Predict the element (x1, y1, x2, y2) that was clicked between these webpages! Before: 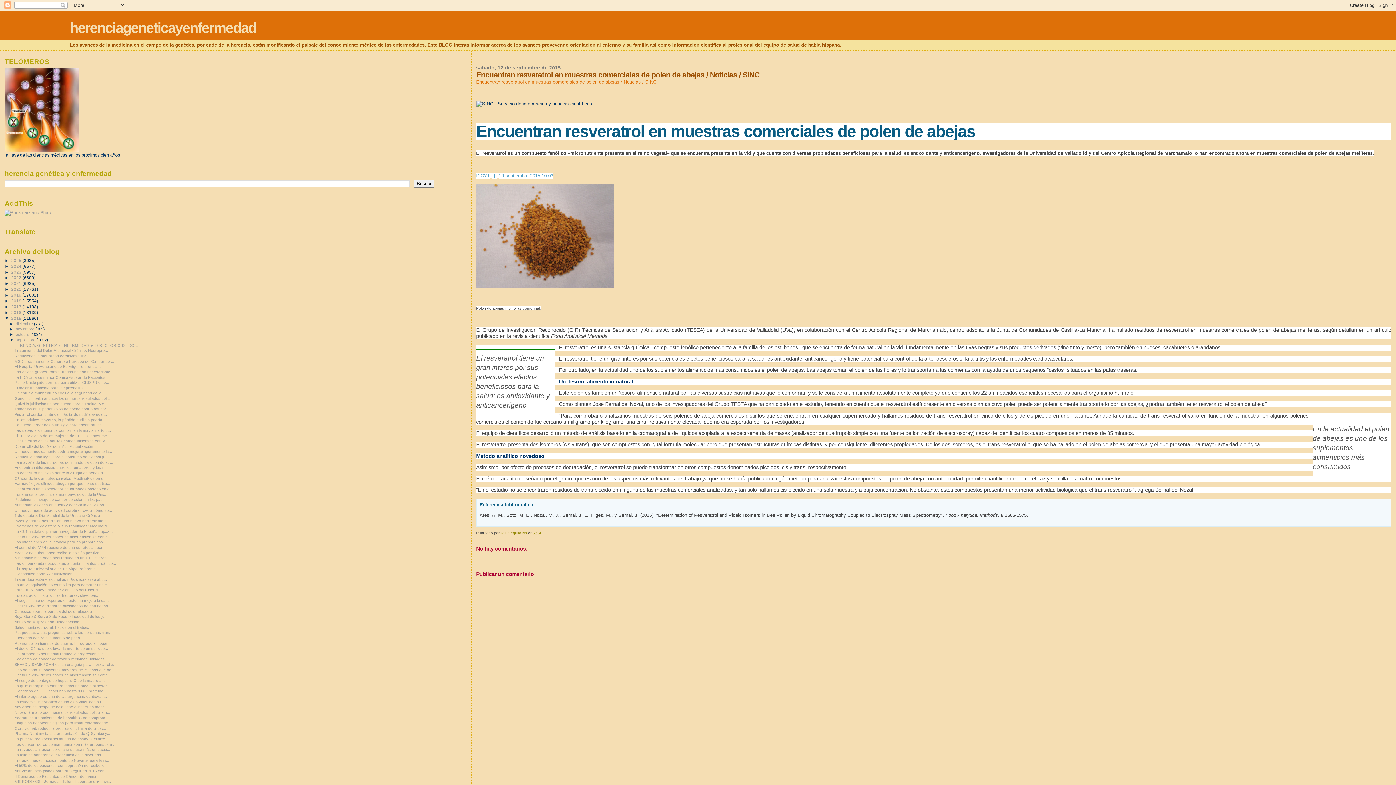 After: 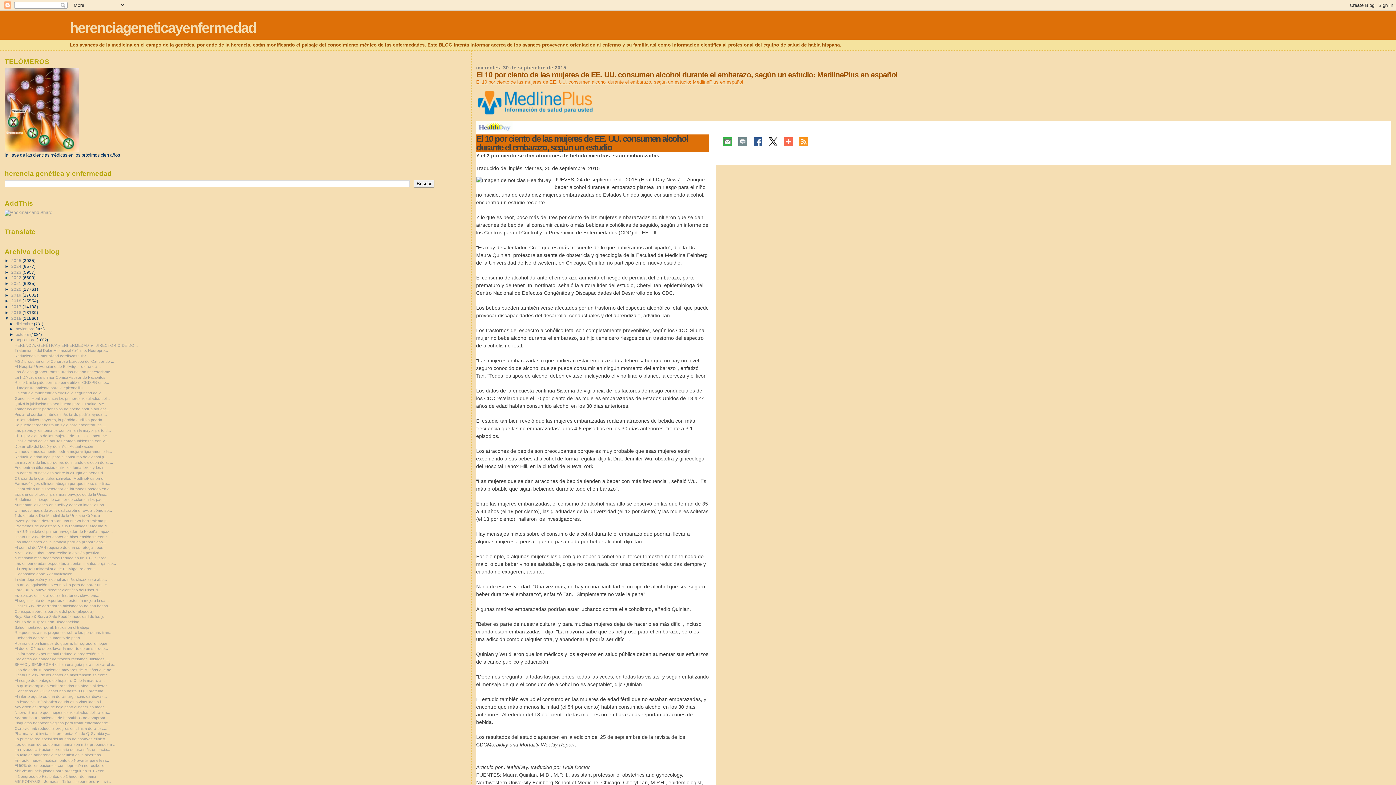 Action: label: El 10 por ciento de las mujeres de EE. UU. consume... bbox: (14, 433, 110, 438)